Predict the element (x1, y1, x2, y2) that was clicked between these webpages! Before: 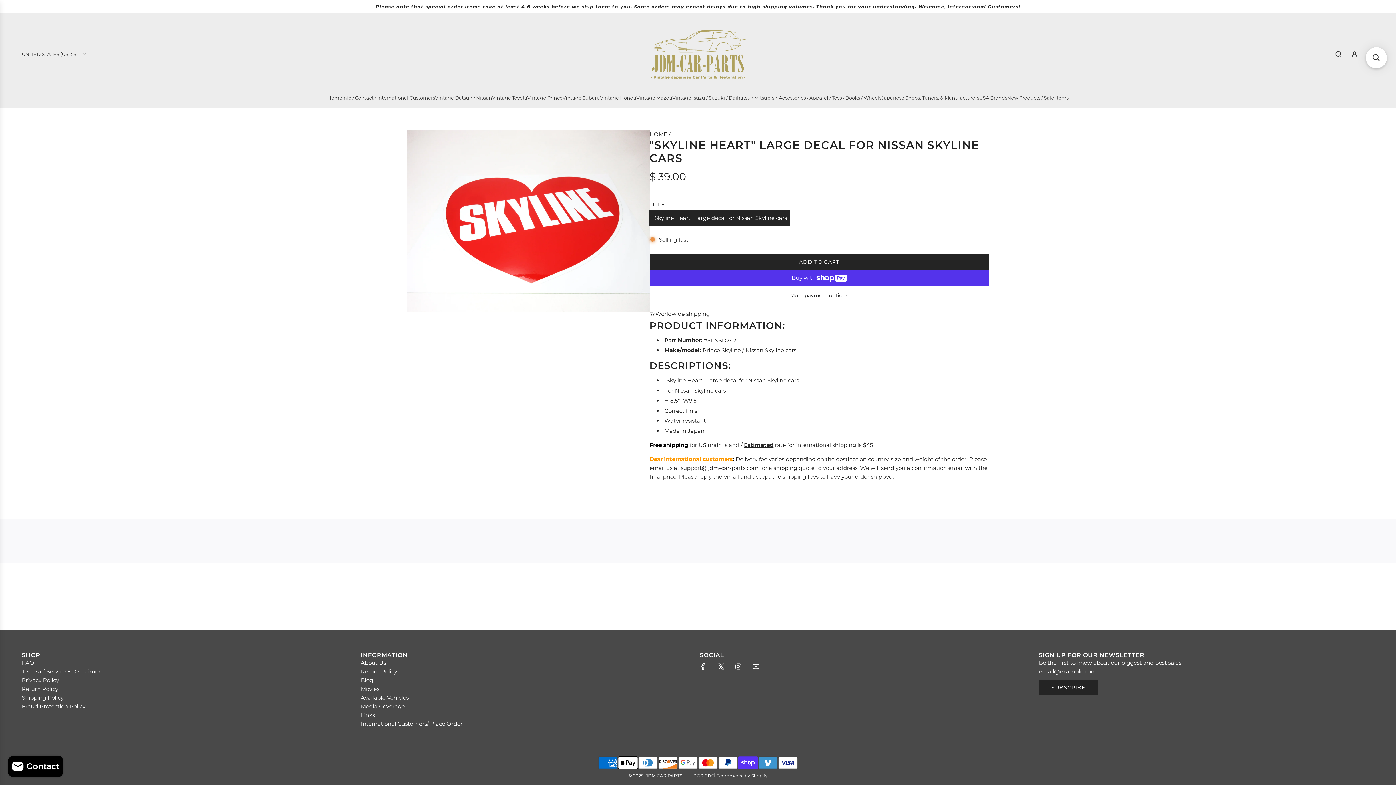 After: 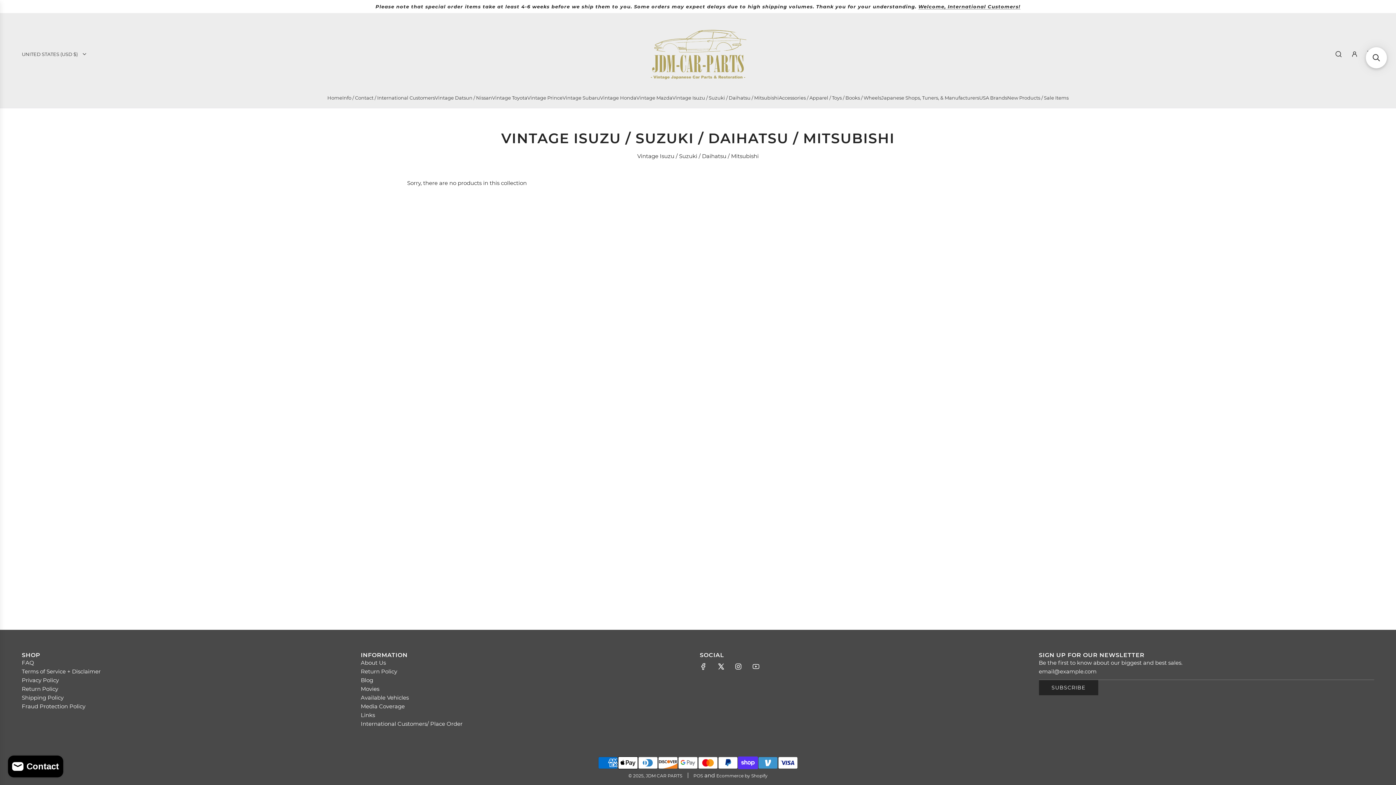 Action: bbox: (672, 88, 779, 106) label: Vintage Isuzu / Suzuki / Daihatsu / Mitsubishi